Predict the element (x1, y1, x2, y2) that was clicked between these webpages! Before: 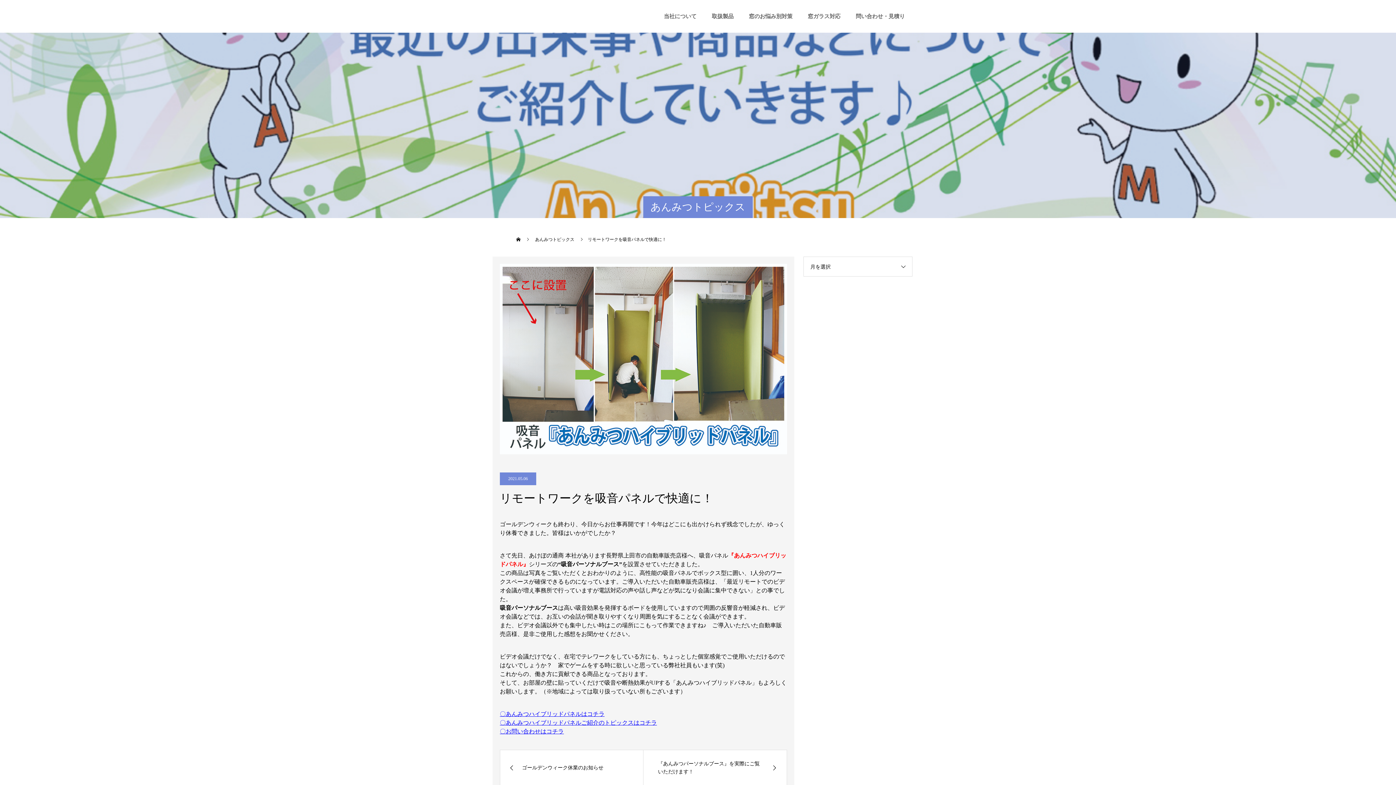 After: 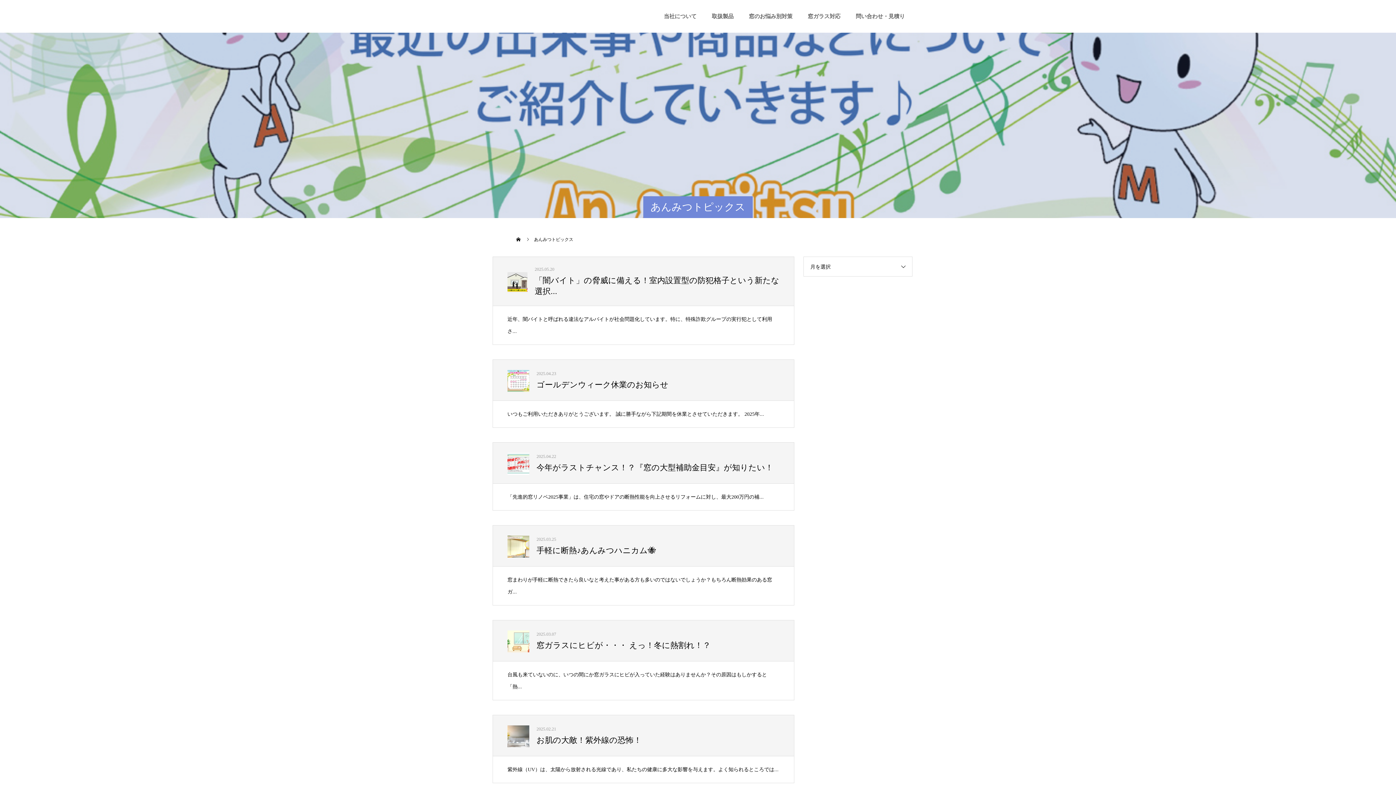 Action: label: あんみつトピックス  bbox: (535, 237, 575, 242)